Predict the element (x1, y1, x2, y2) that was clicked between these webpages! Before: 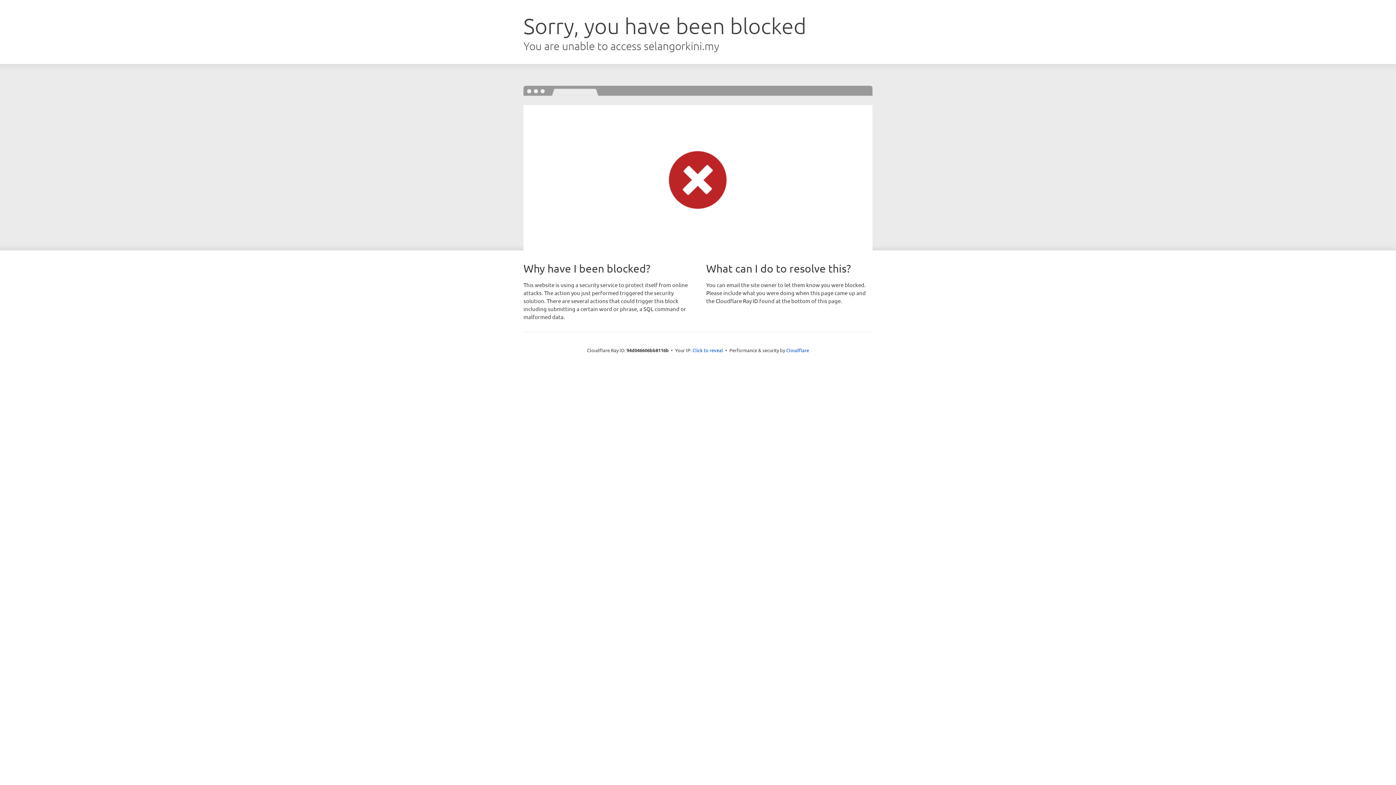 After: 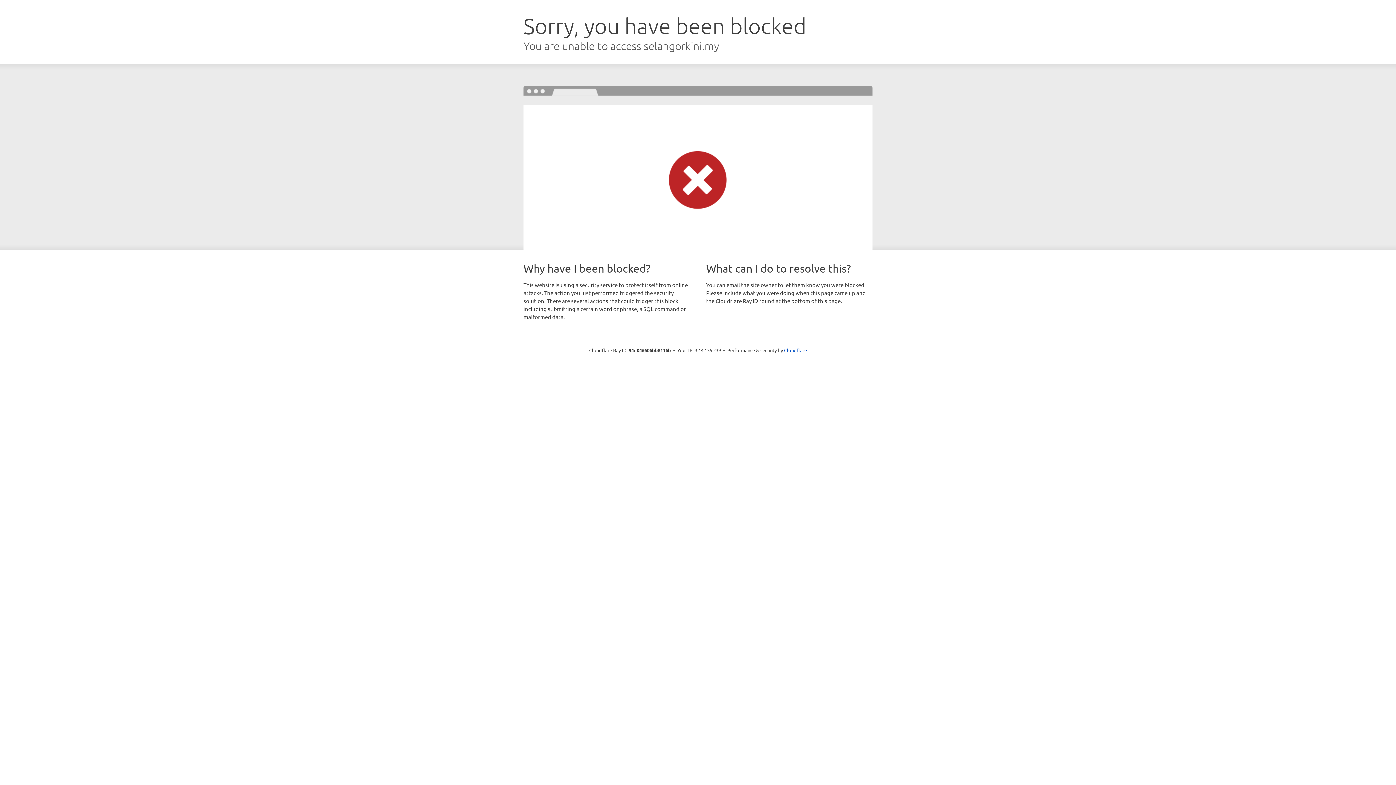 Action: bbox: (692, 346, 723, 353) label: Click to reveal